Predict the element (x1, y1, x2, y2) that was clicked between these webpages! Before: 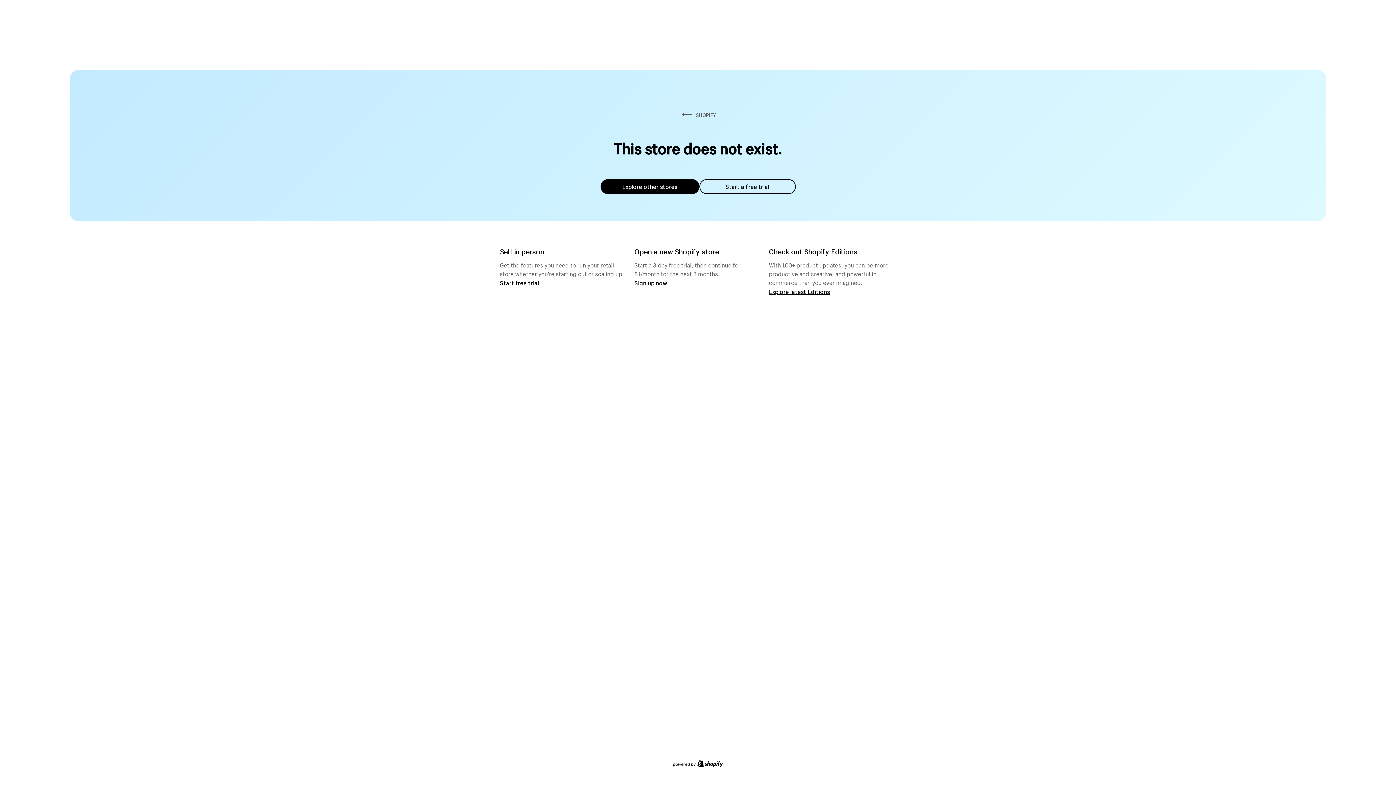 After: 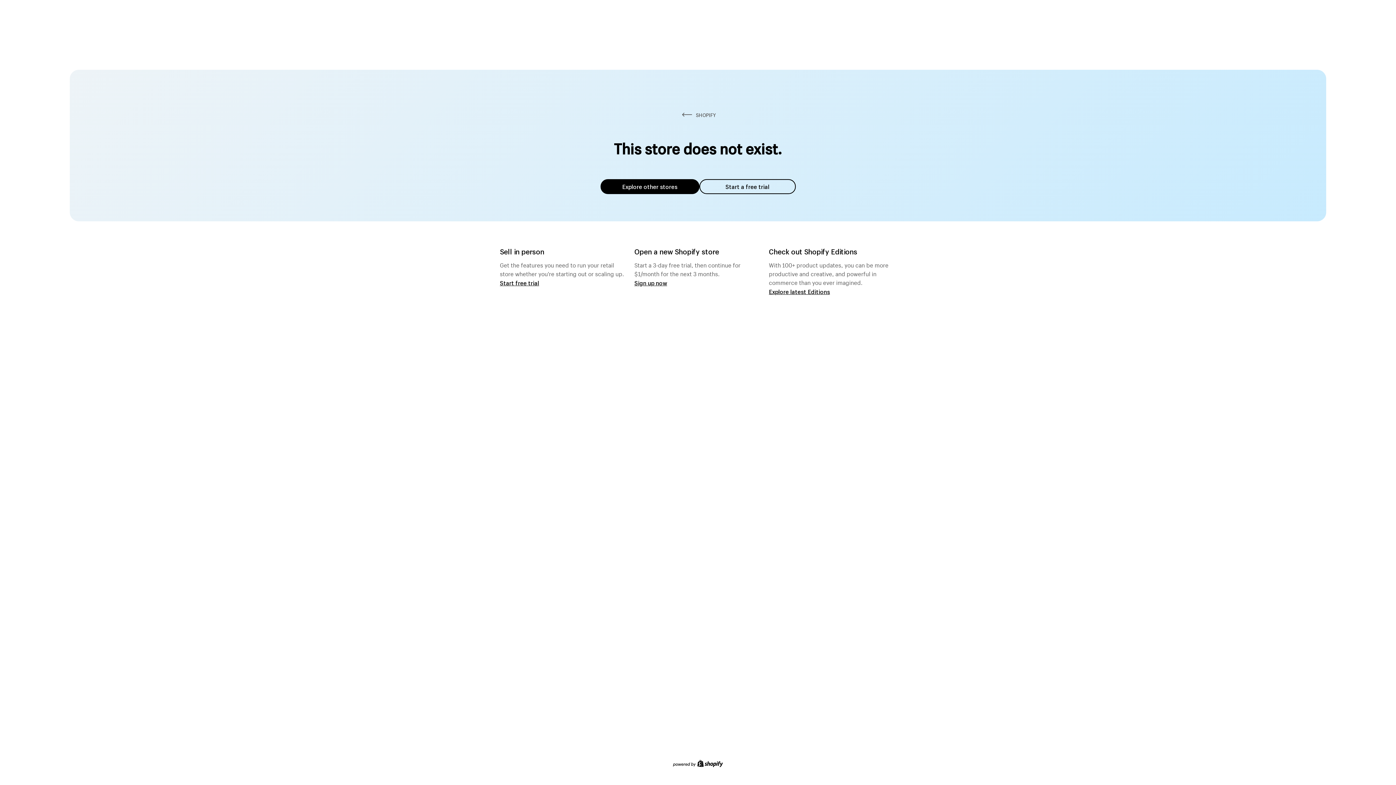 Action: label: Explore other stores bbox: (600, 179, 699, 194)